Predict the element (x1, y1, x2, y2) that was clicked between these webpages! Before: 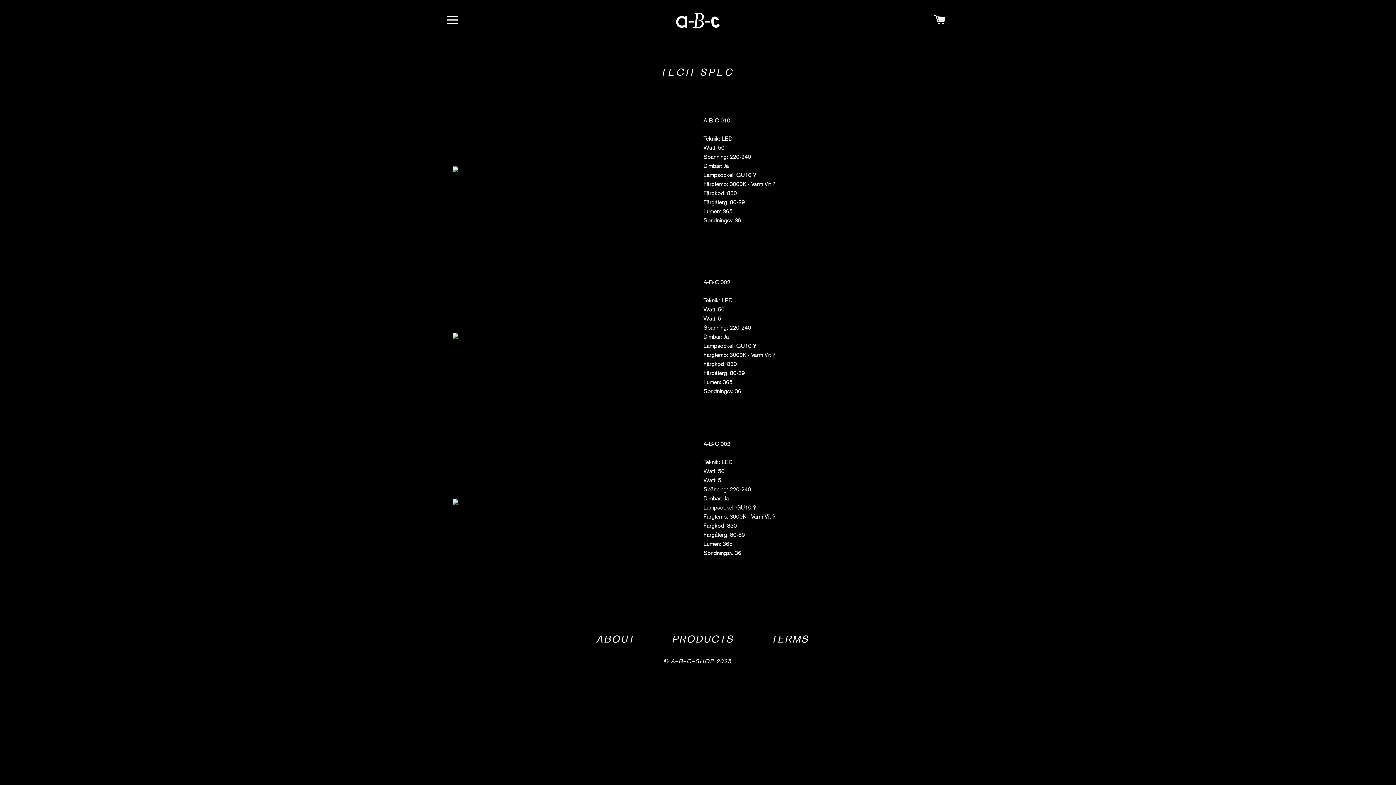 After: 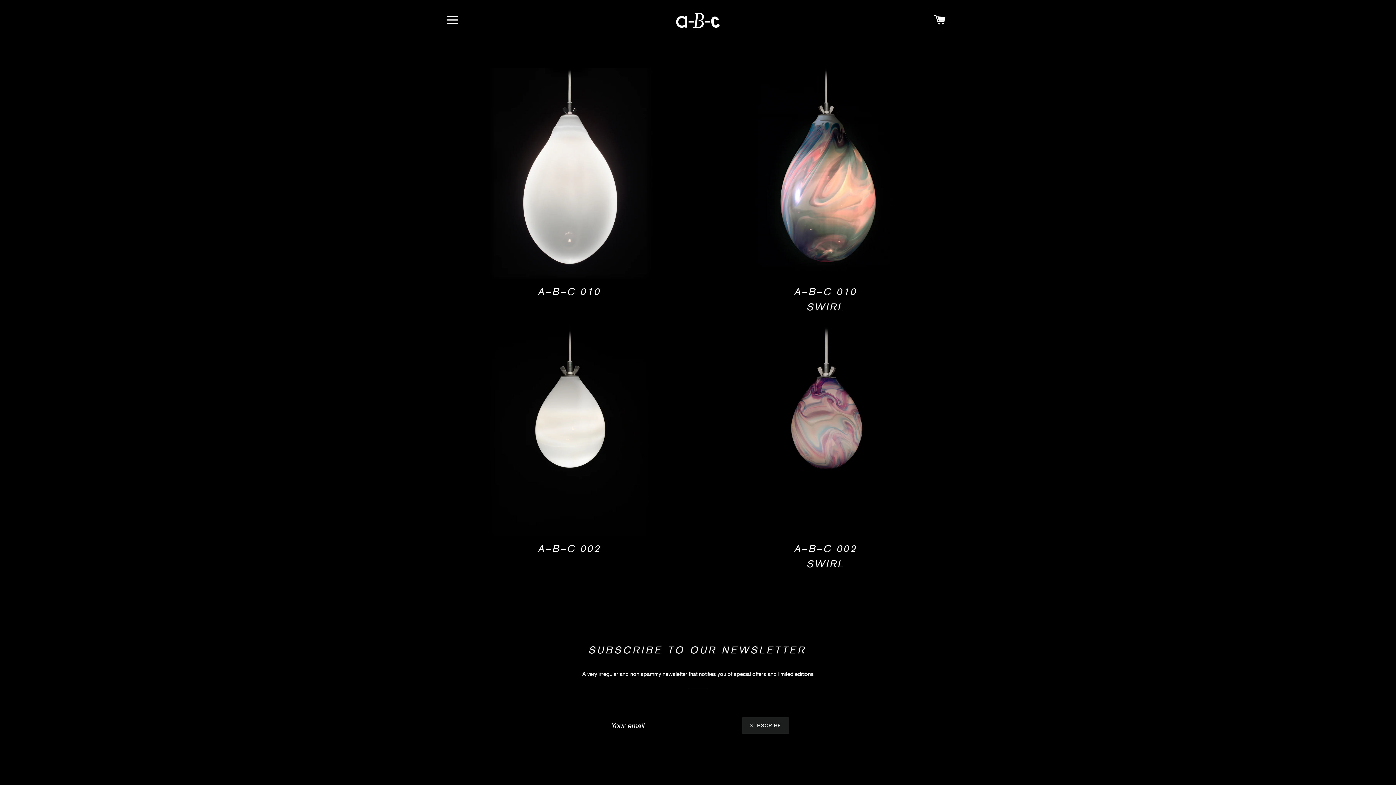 Action: label: PRODUCTS bbox: (672, 633, 734, 645)